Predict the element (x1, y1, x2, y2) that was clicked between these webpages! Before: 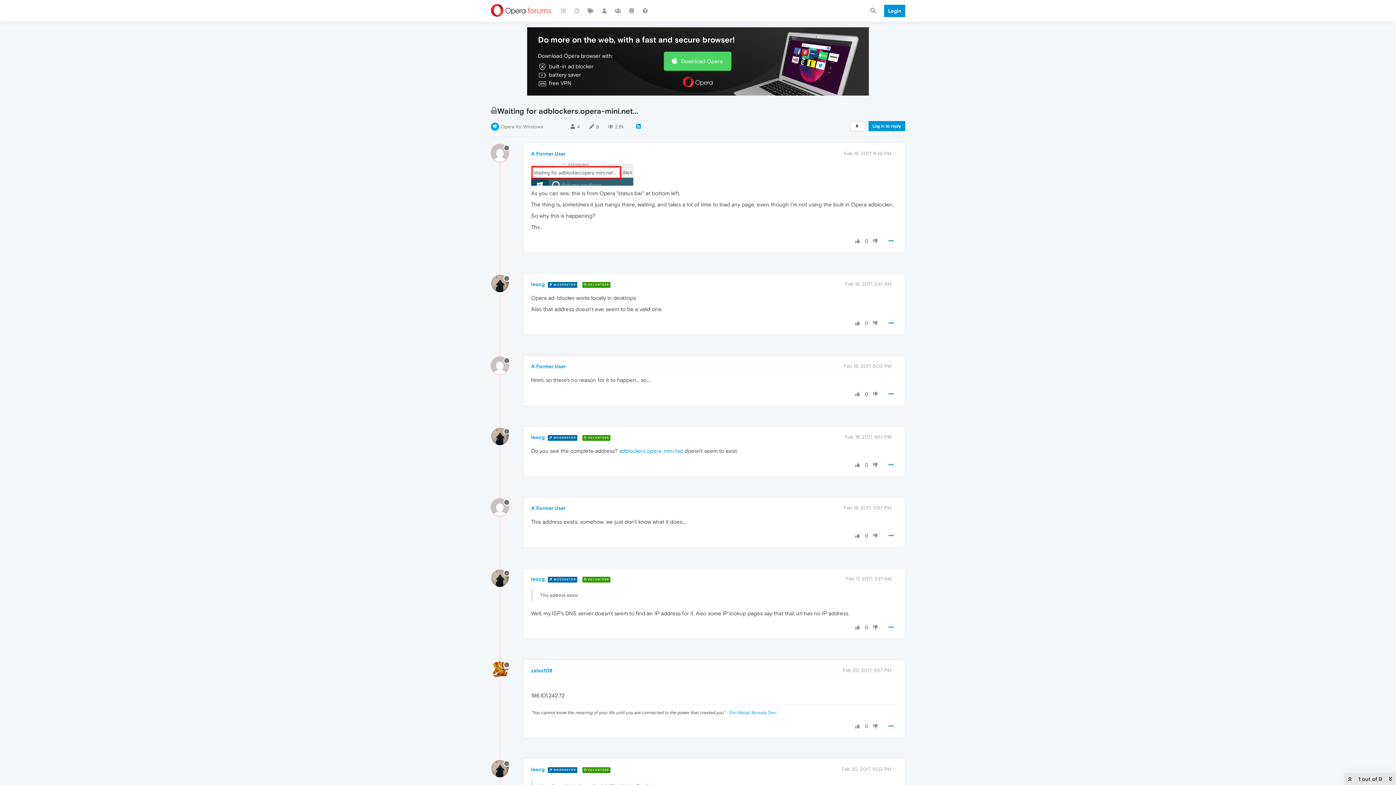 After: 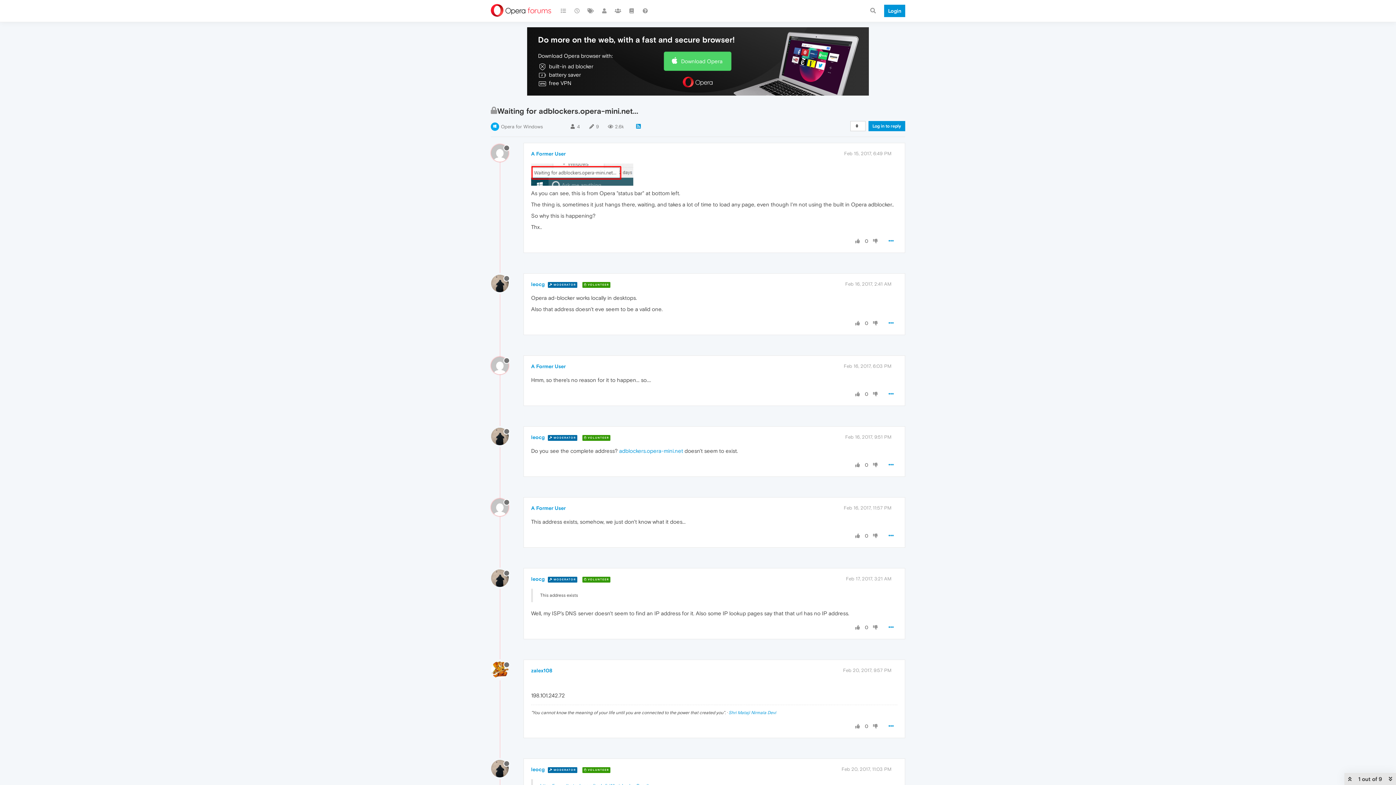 Action: bbox: (854, 533, 861, 539)